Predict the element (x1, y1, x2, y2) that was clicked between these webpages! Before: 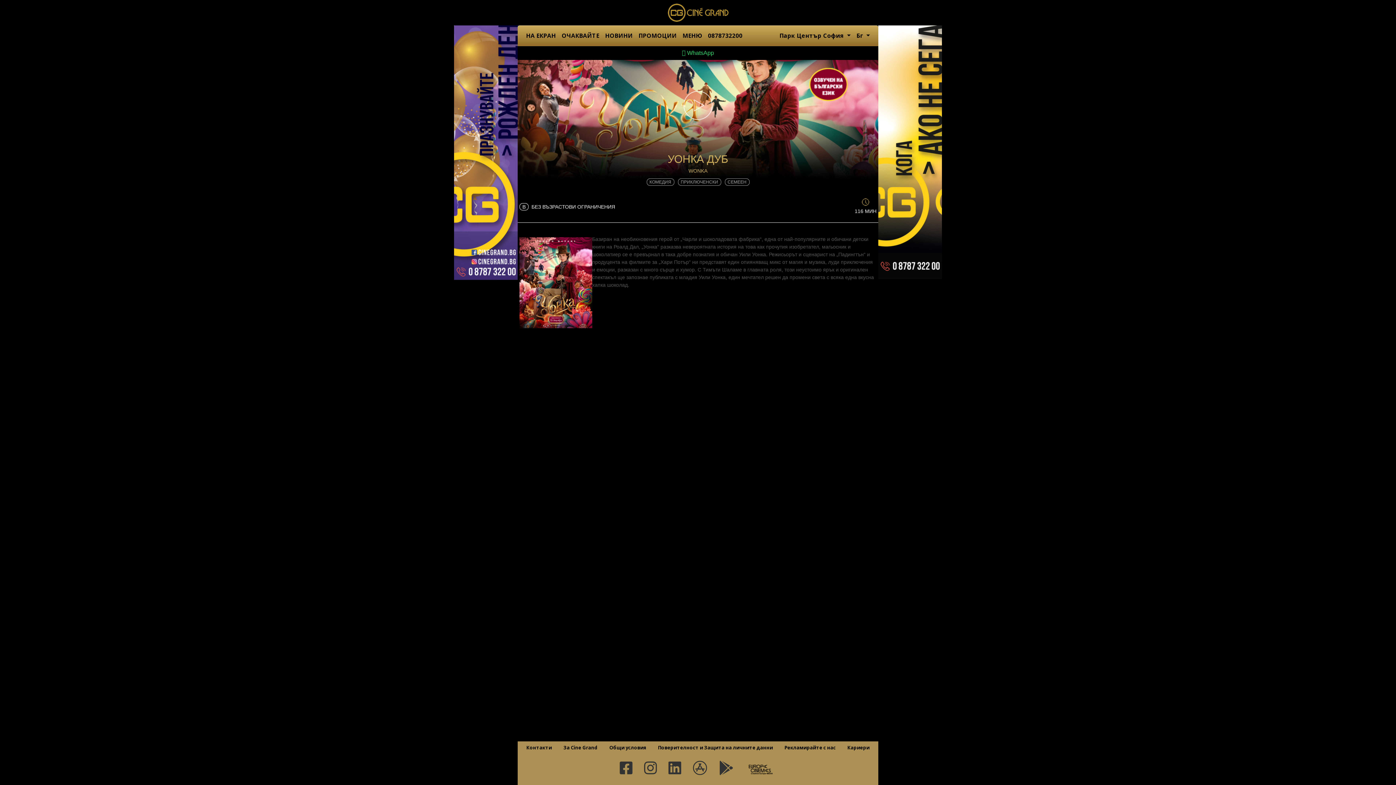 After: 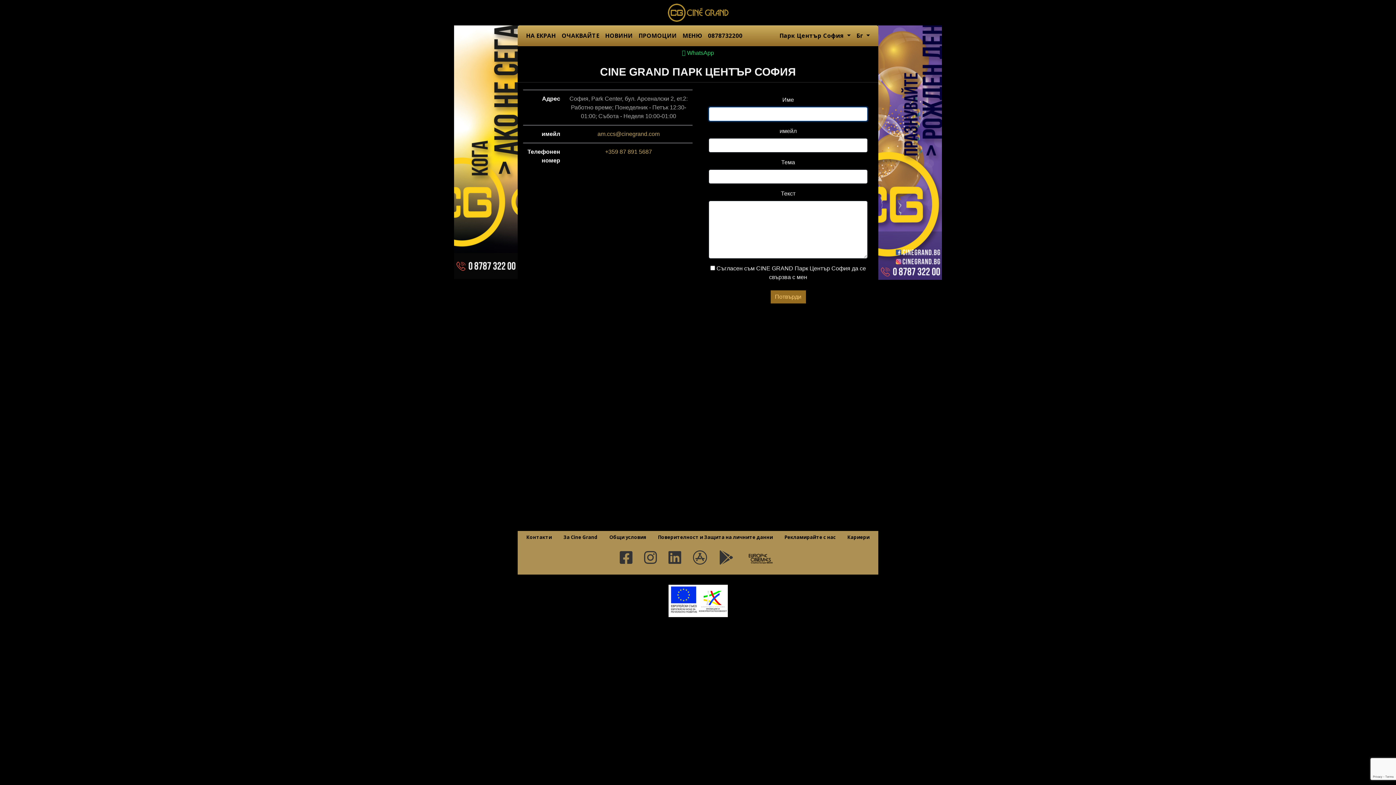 Action: bbox: (520, 741, 557, 754) label: Контакти